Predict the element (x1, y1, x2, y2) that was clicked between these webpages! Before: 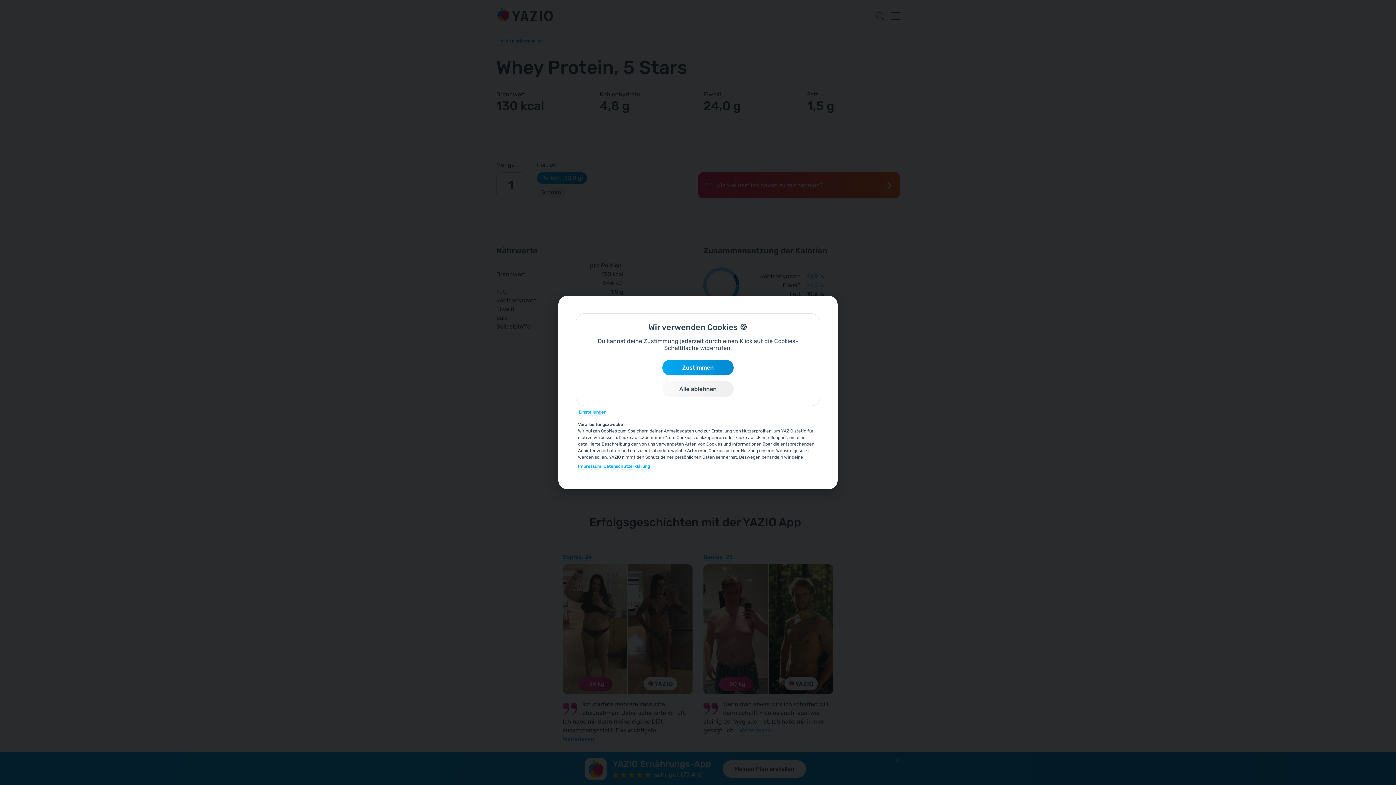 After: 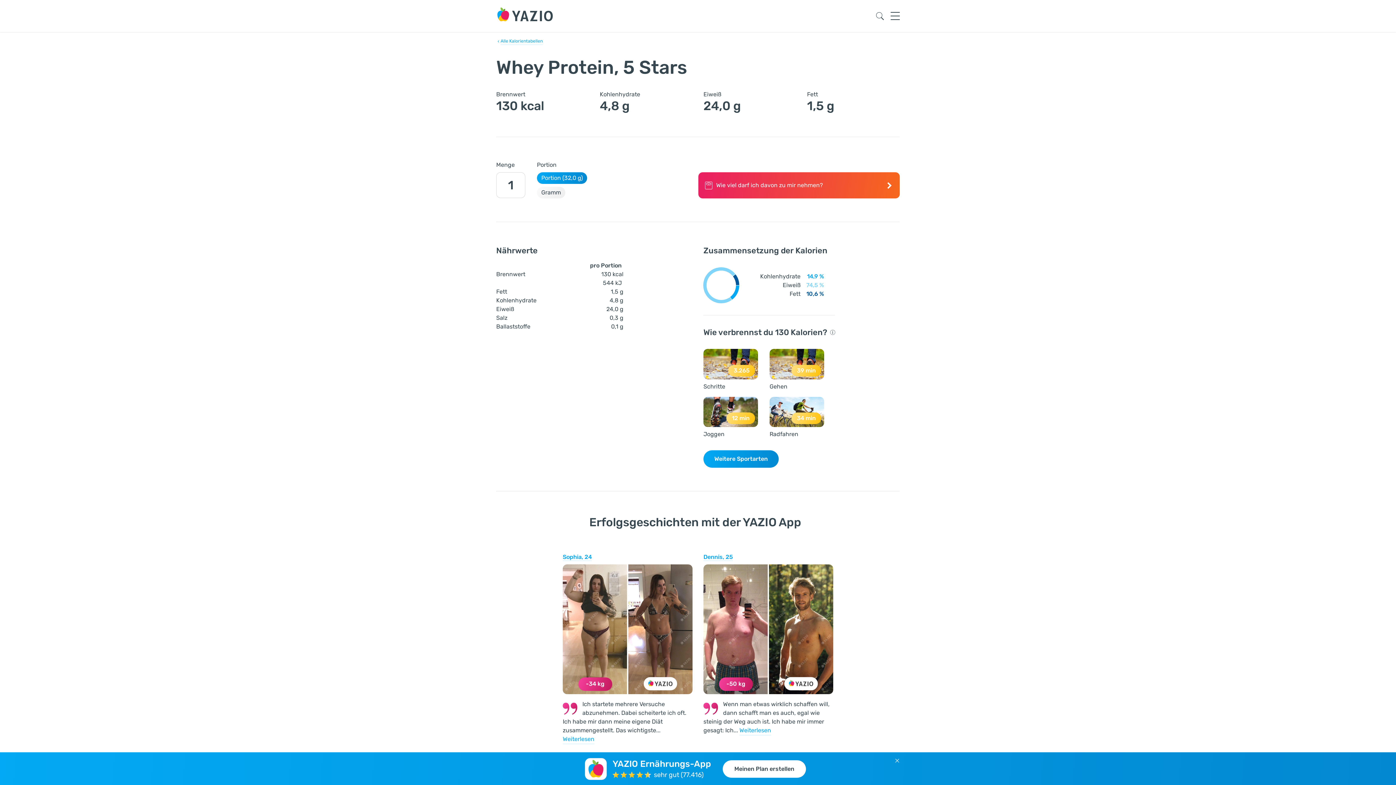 Action: bbox: (662, 359, 733, 375) label: Zustimmen